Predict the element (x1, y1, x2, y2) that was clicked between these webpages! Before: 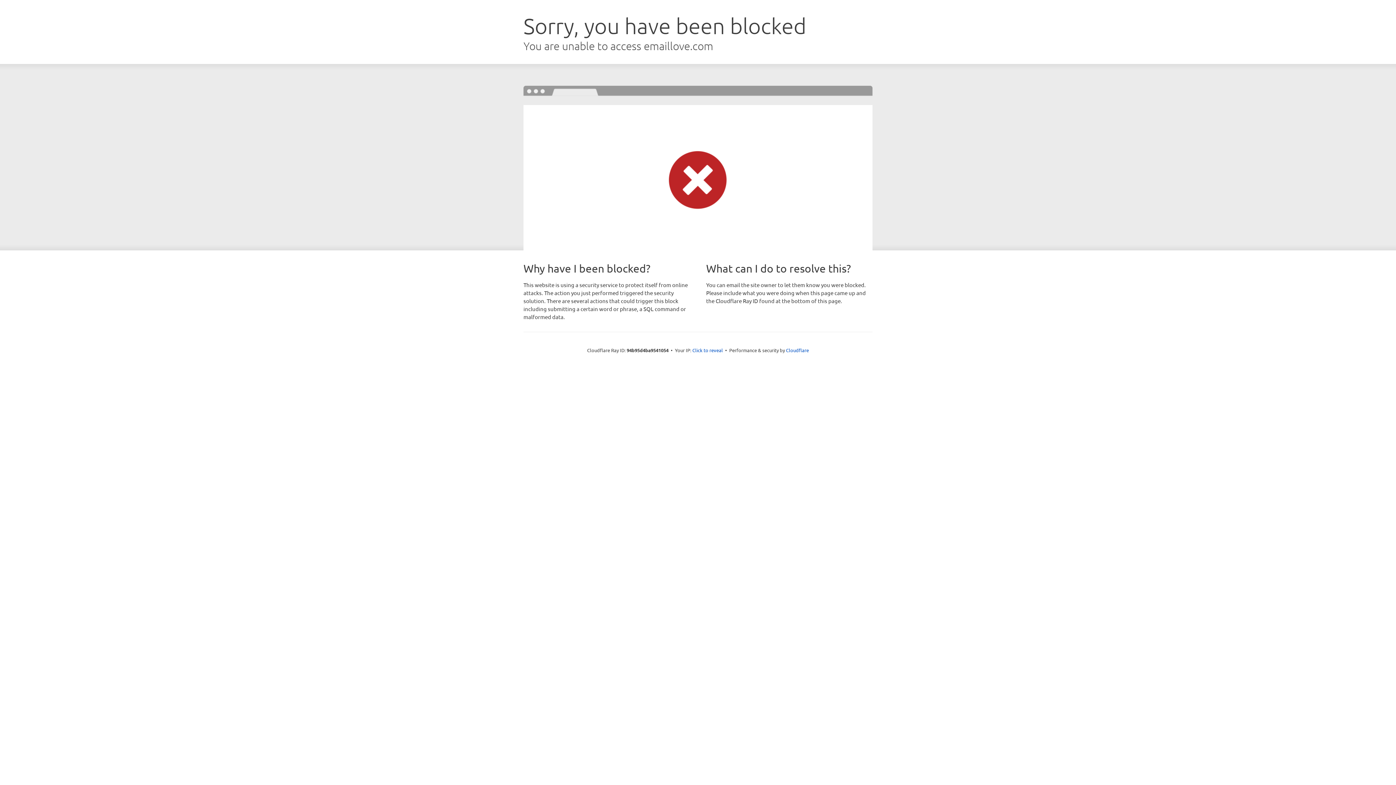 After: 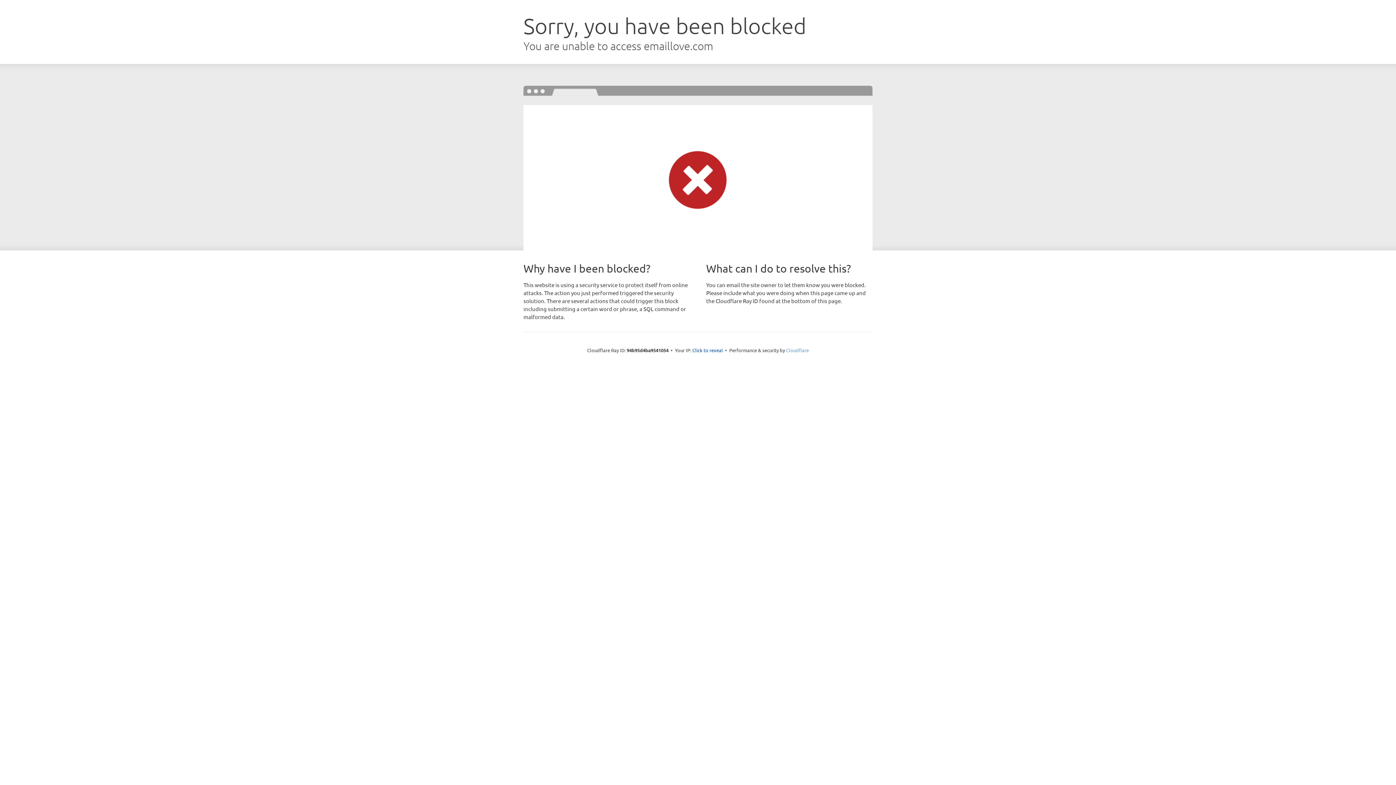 Action: label: Cloudflare bbox: (786, 347, 809, 353)